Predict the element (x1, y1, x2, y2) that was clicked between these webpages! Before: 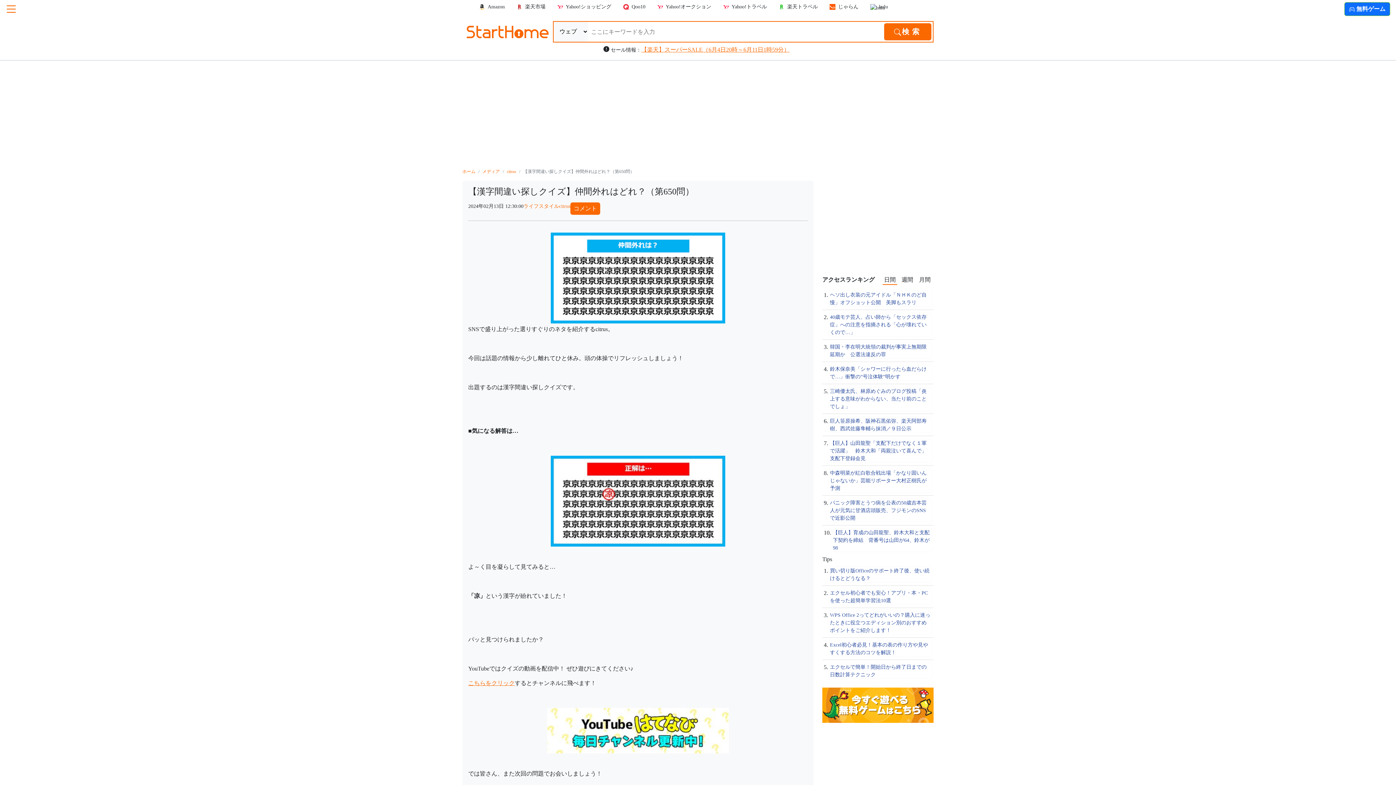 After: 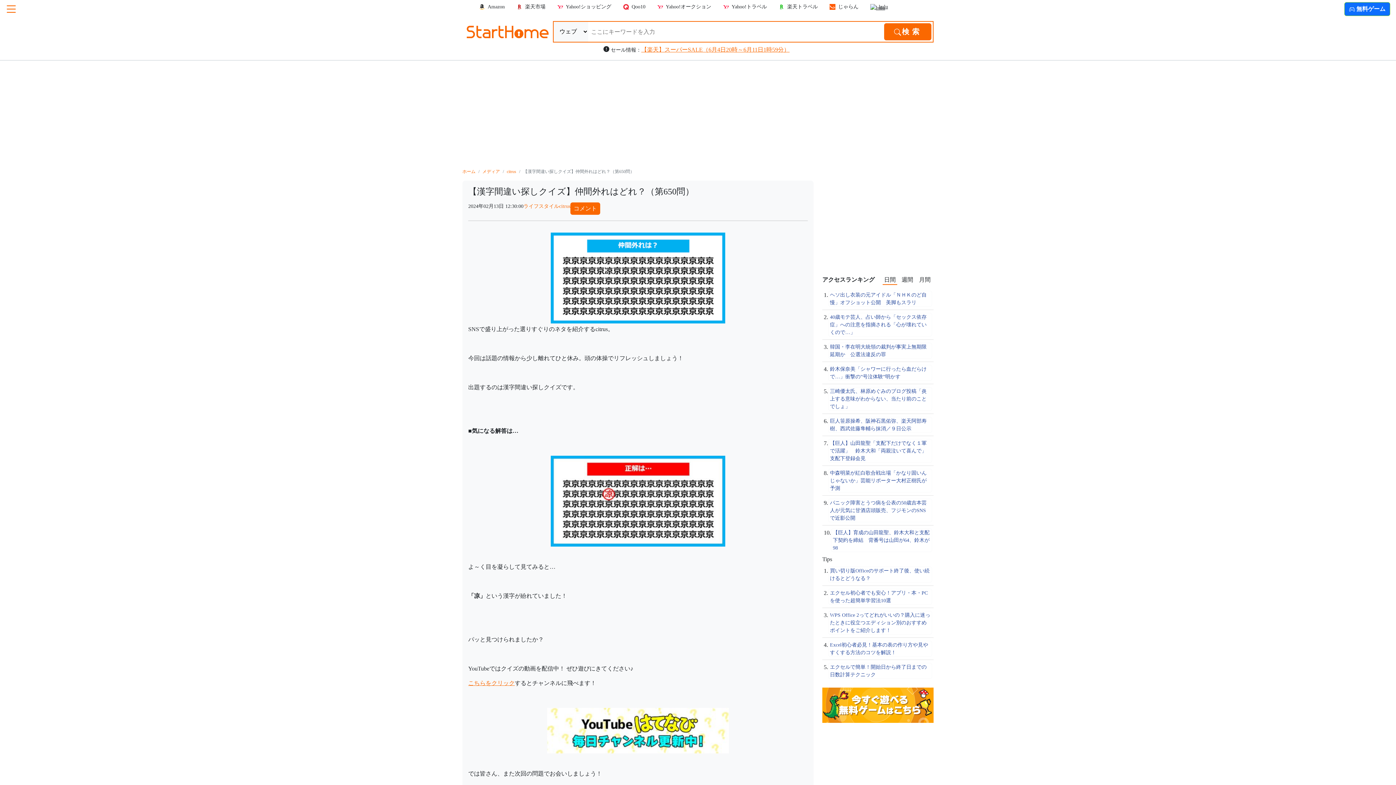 Action: label: hulu bbox: (870, 3, 888, 10)